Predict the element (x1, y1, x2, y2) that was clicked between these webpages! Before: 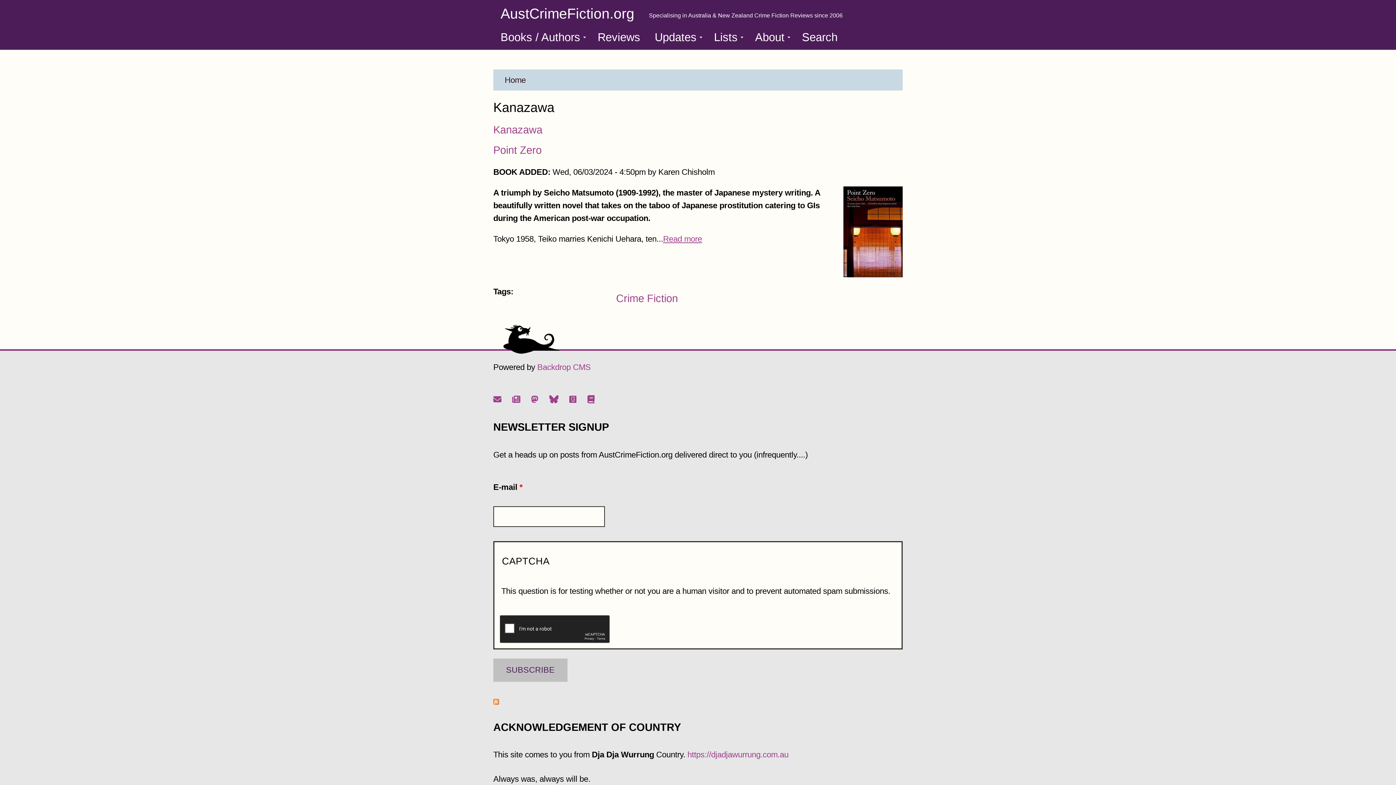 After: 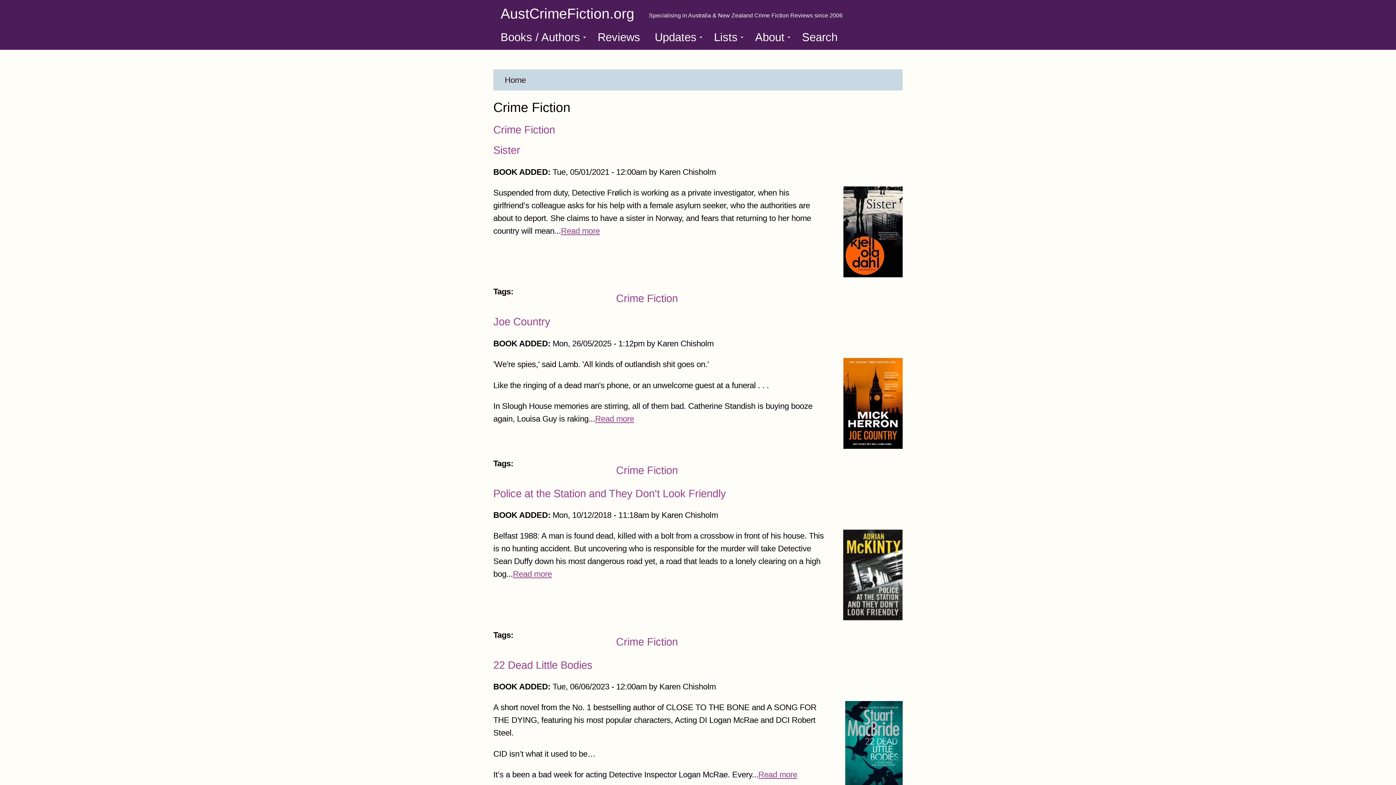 Action: bbox: (616, 292, 678, 304) label: Crime Fiction